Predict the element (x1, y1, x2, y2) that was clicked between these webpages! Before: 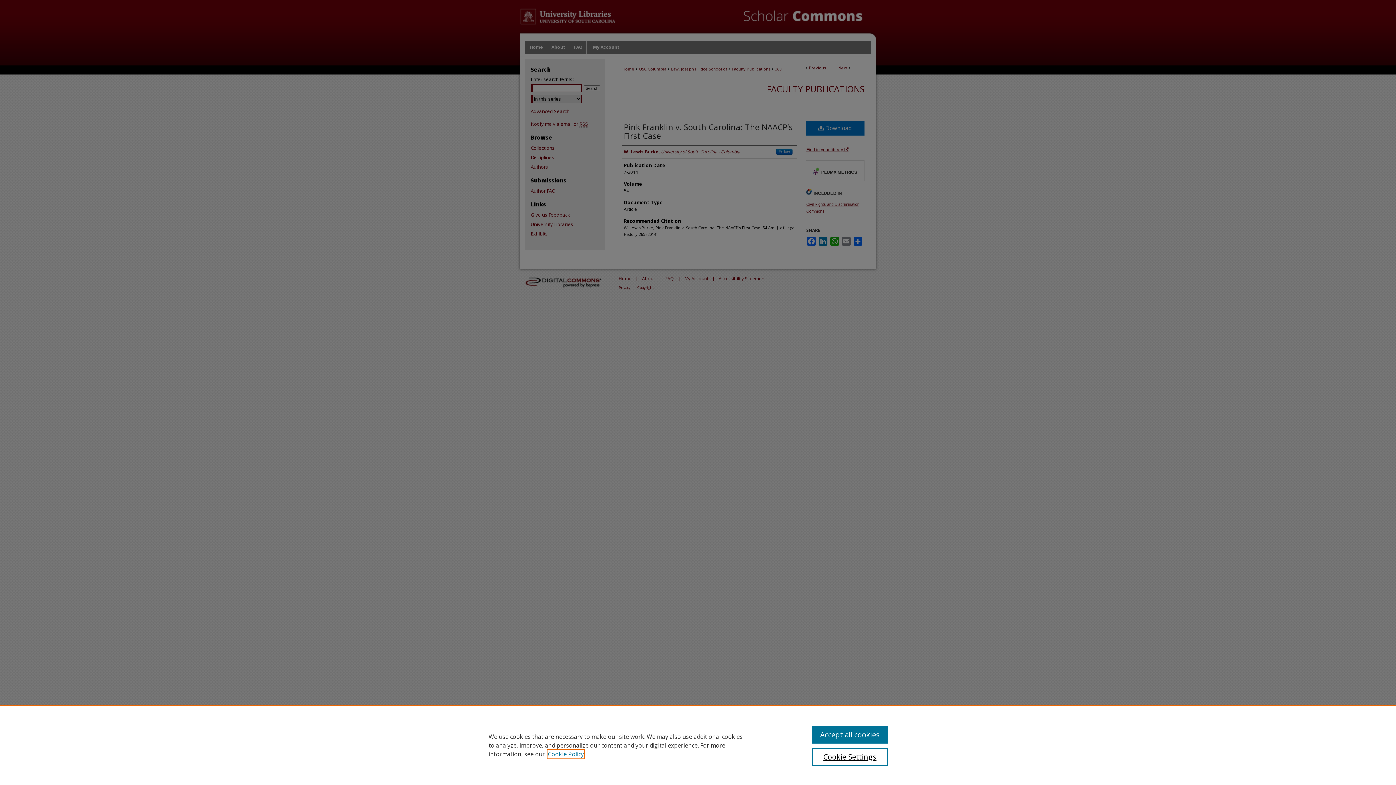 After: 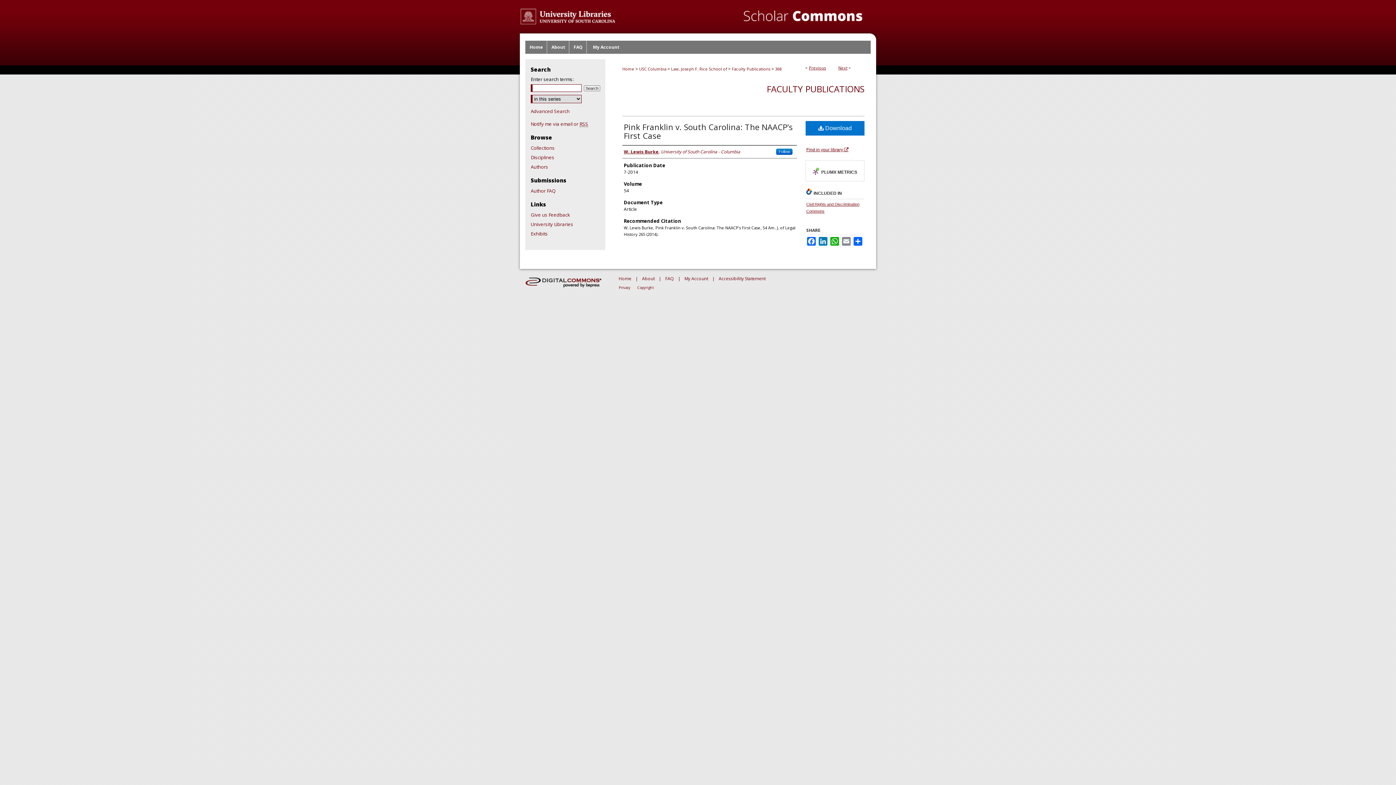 Action: label: Accept all cookies bbox: (812, 726, 887, 744)